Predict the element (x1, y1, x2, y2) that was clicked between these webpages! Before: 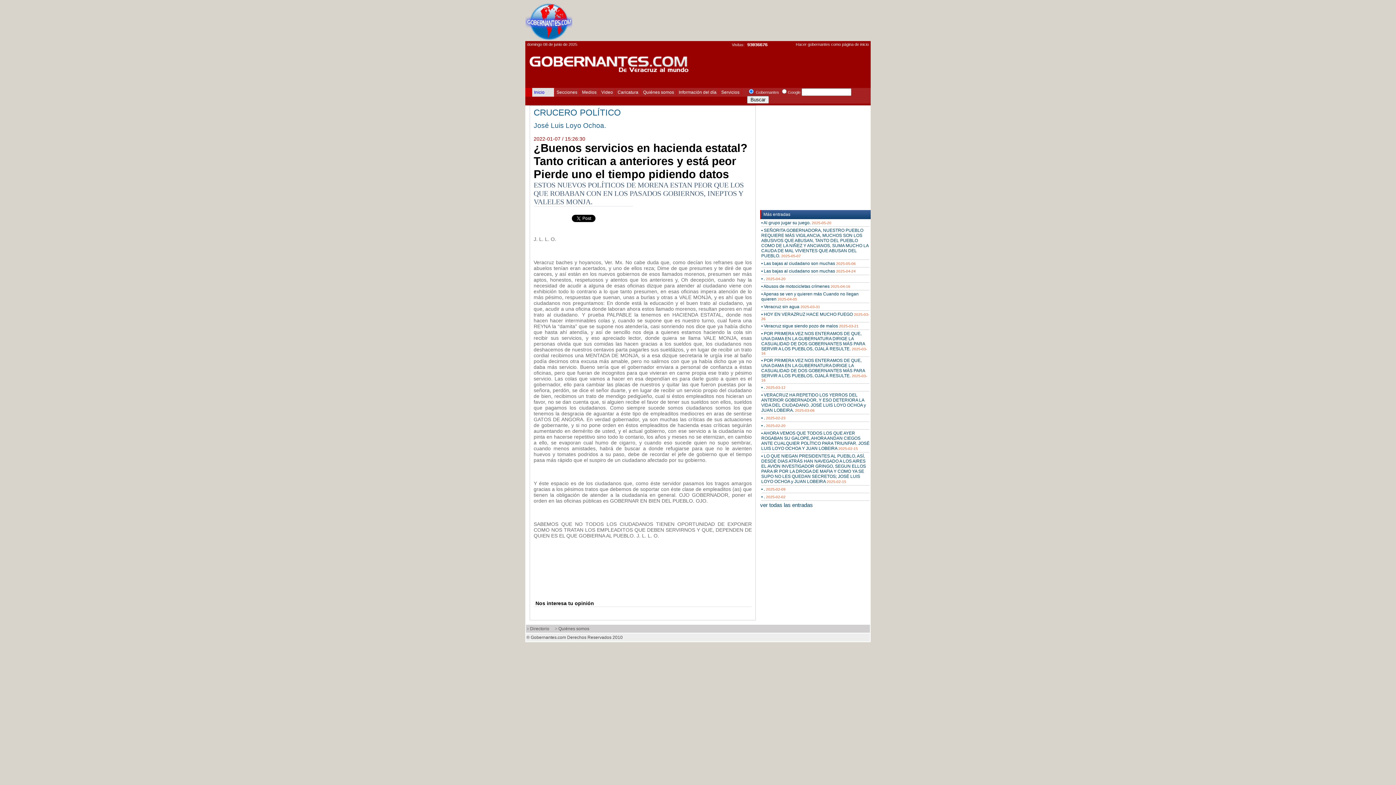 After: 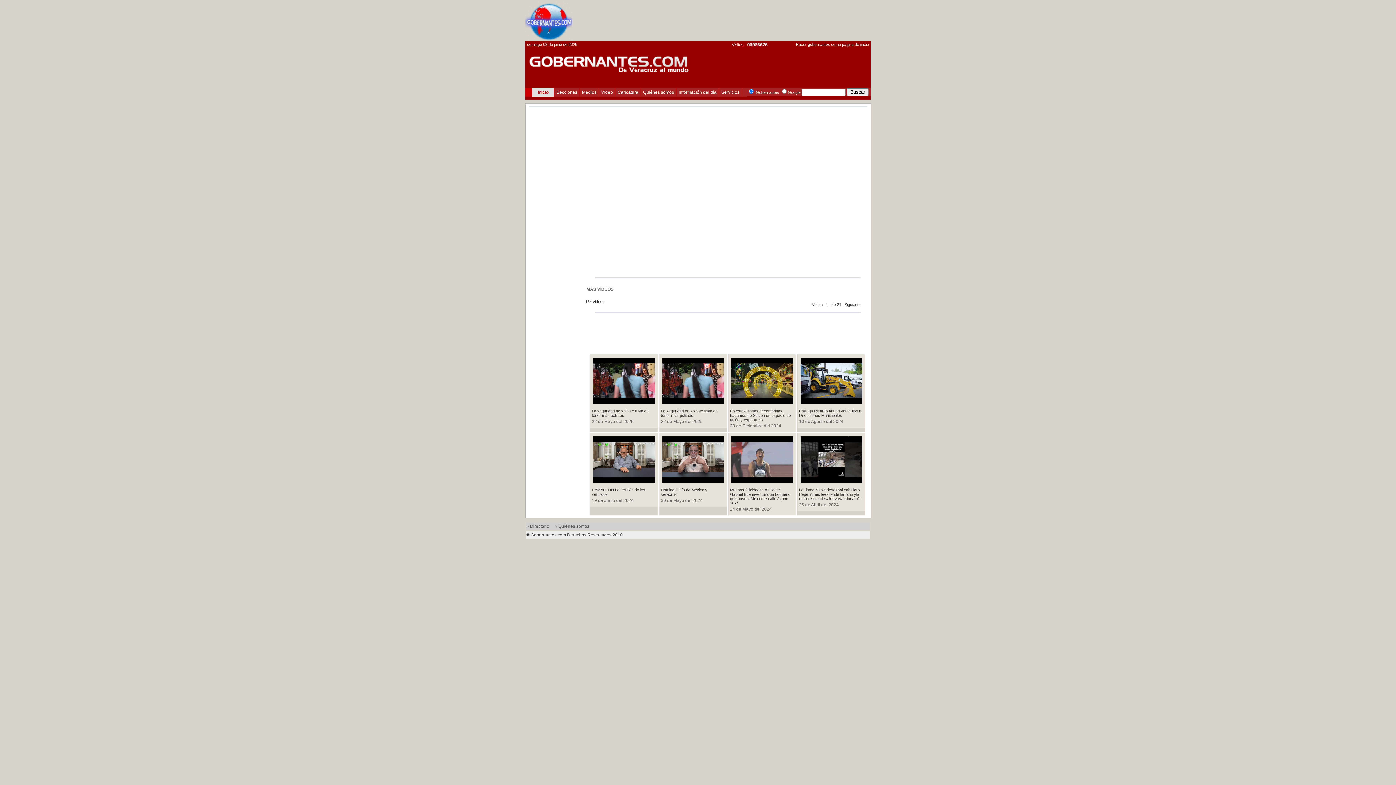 Action: label: Video bbox: (599, 88, 615, 96)